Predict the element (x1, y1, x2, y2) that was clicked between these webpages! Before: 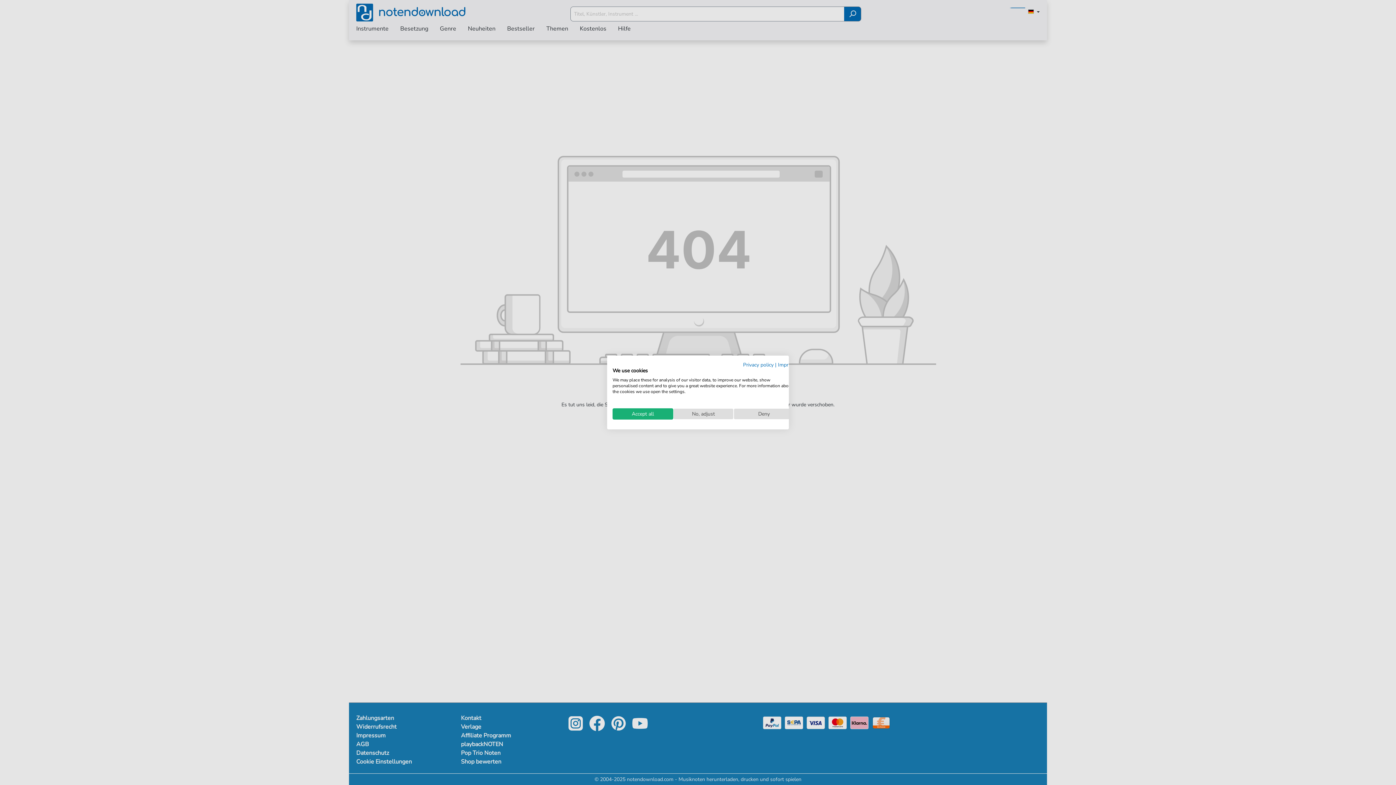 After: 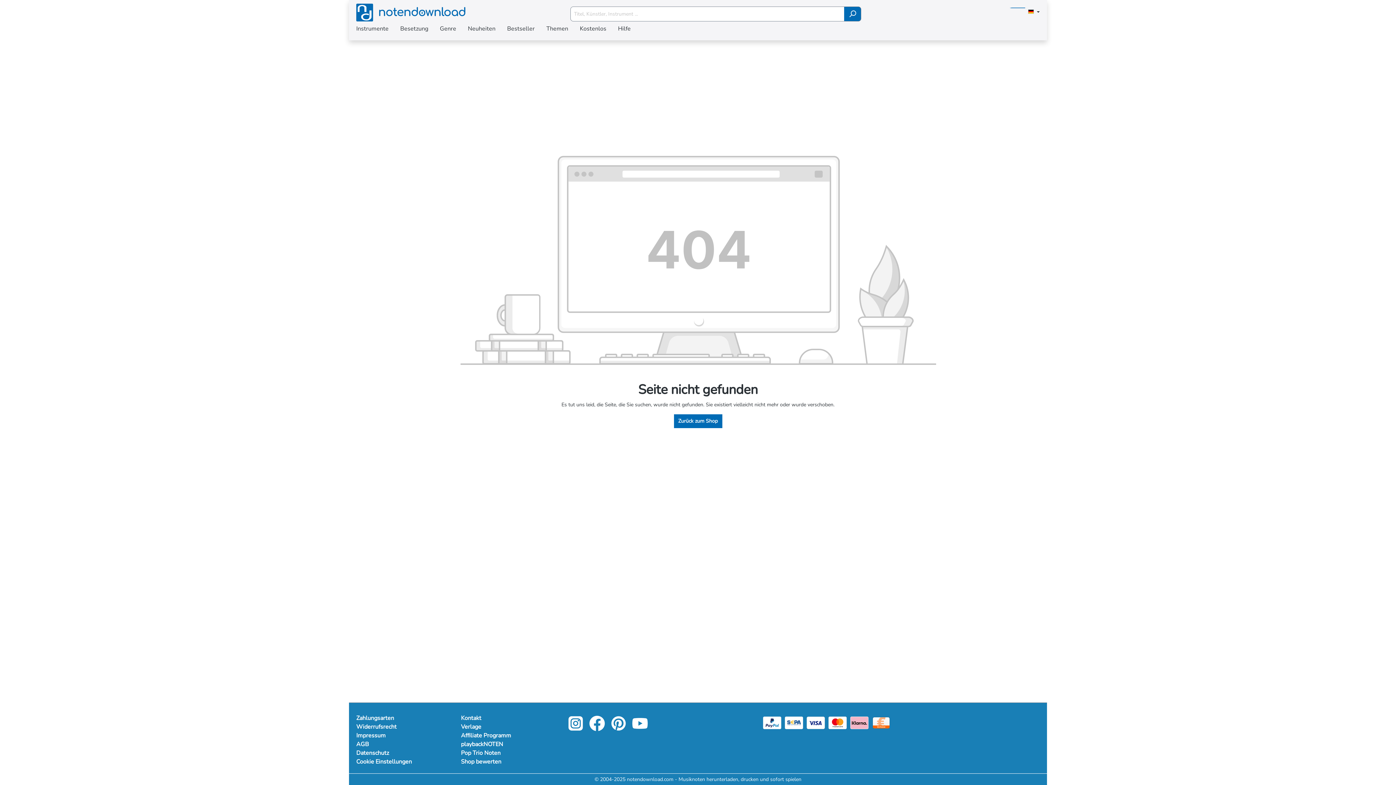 Action: label: Accept all cookies bbox: (612, 408, 673, 419)